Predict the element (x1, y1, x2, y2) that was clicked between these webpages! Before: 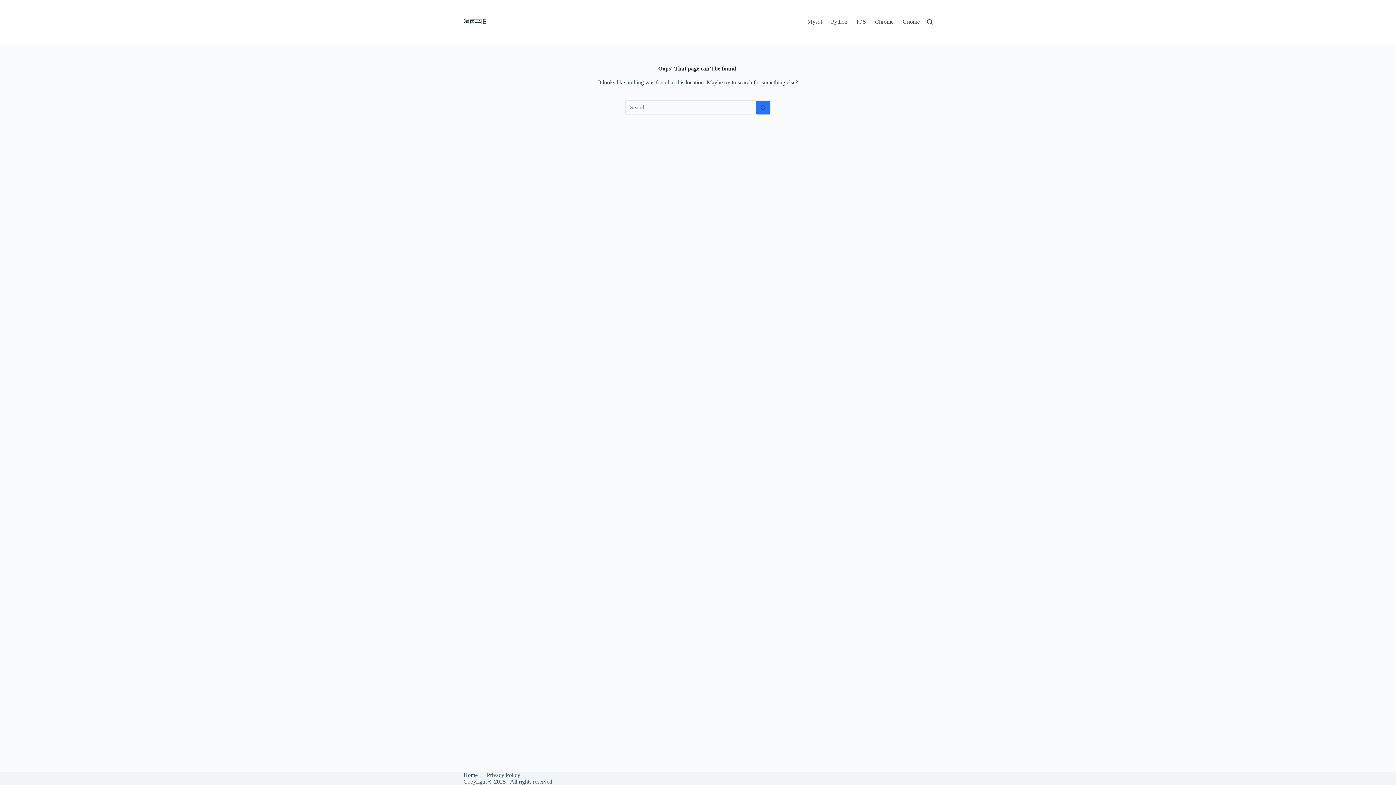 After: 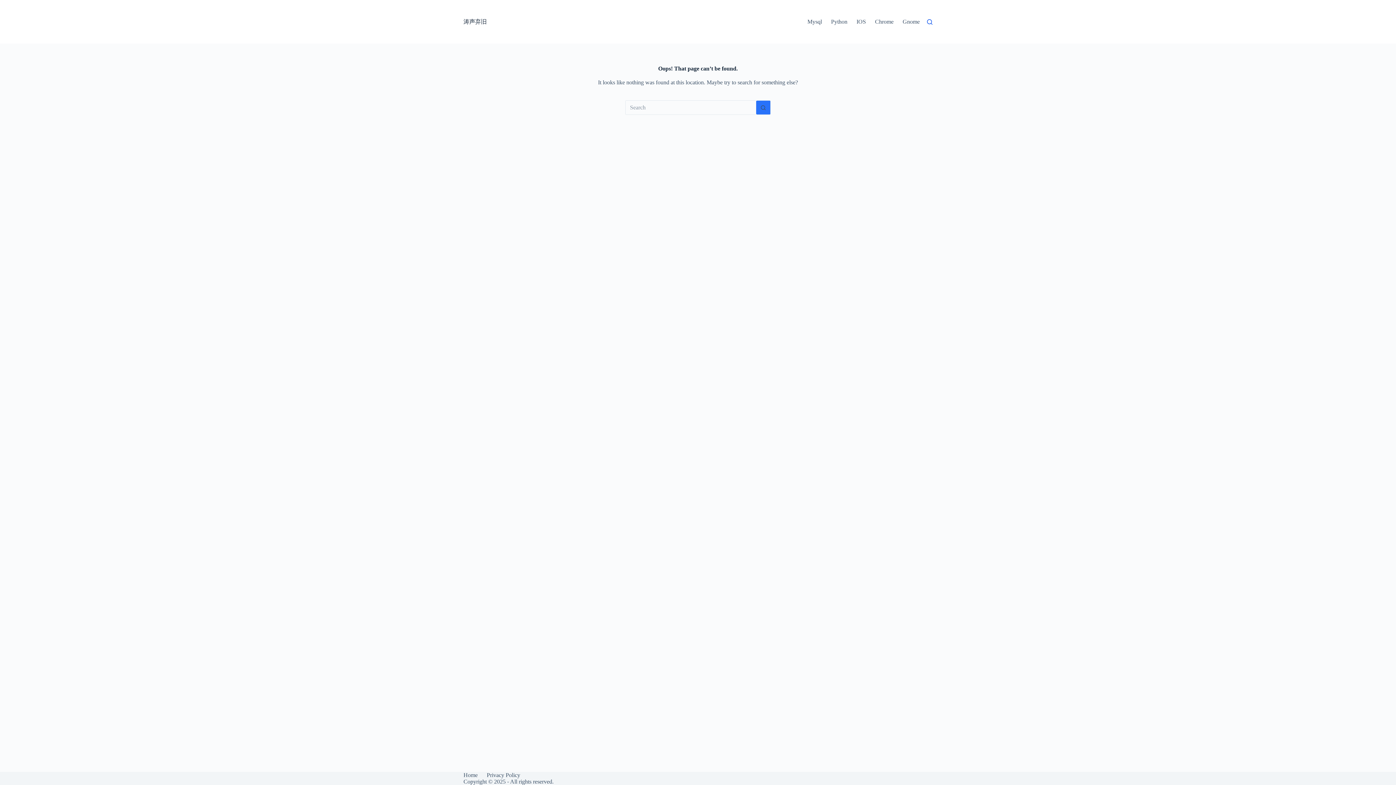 Action: bbox: (927, 19, 932, 24) label: Search